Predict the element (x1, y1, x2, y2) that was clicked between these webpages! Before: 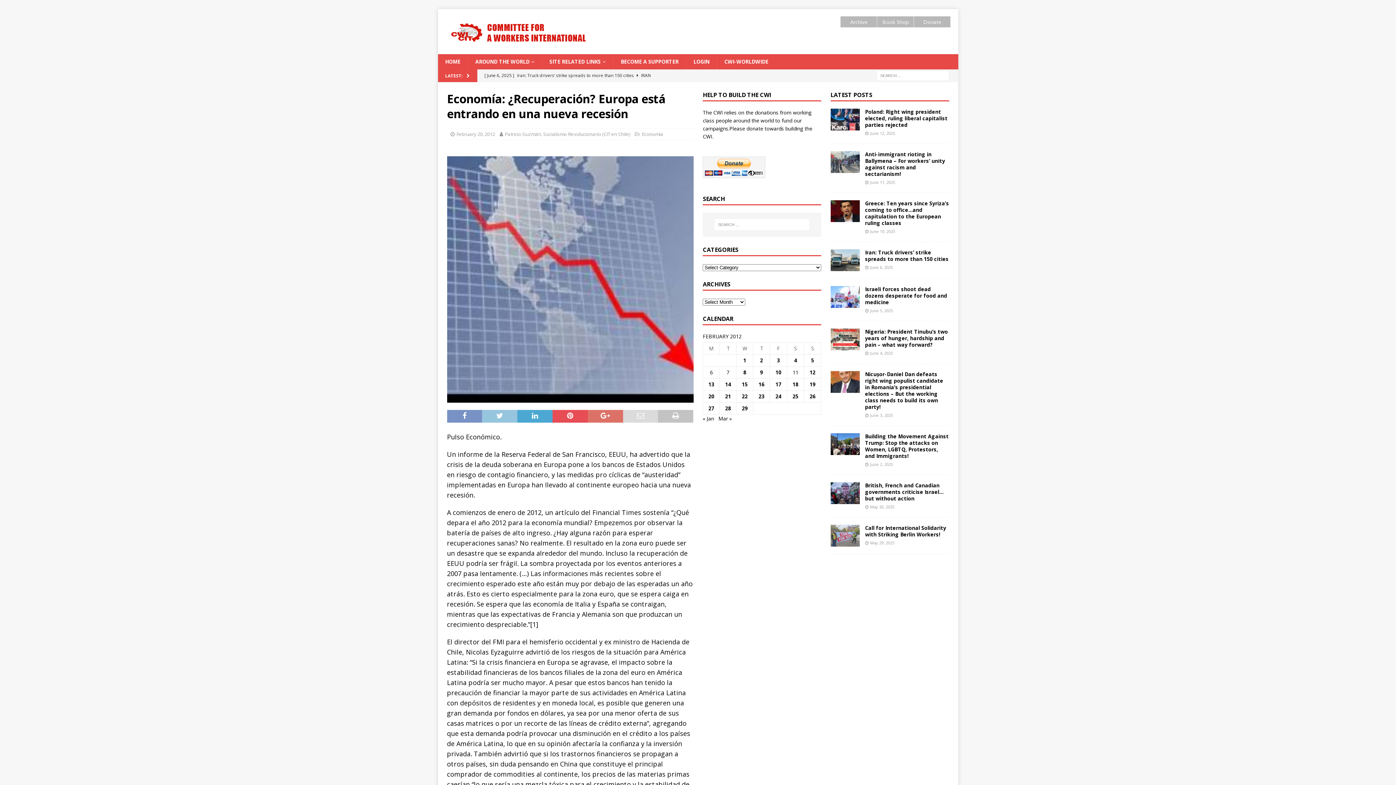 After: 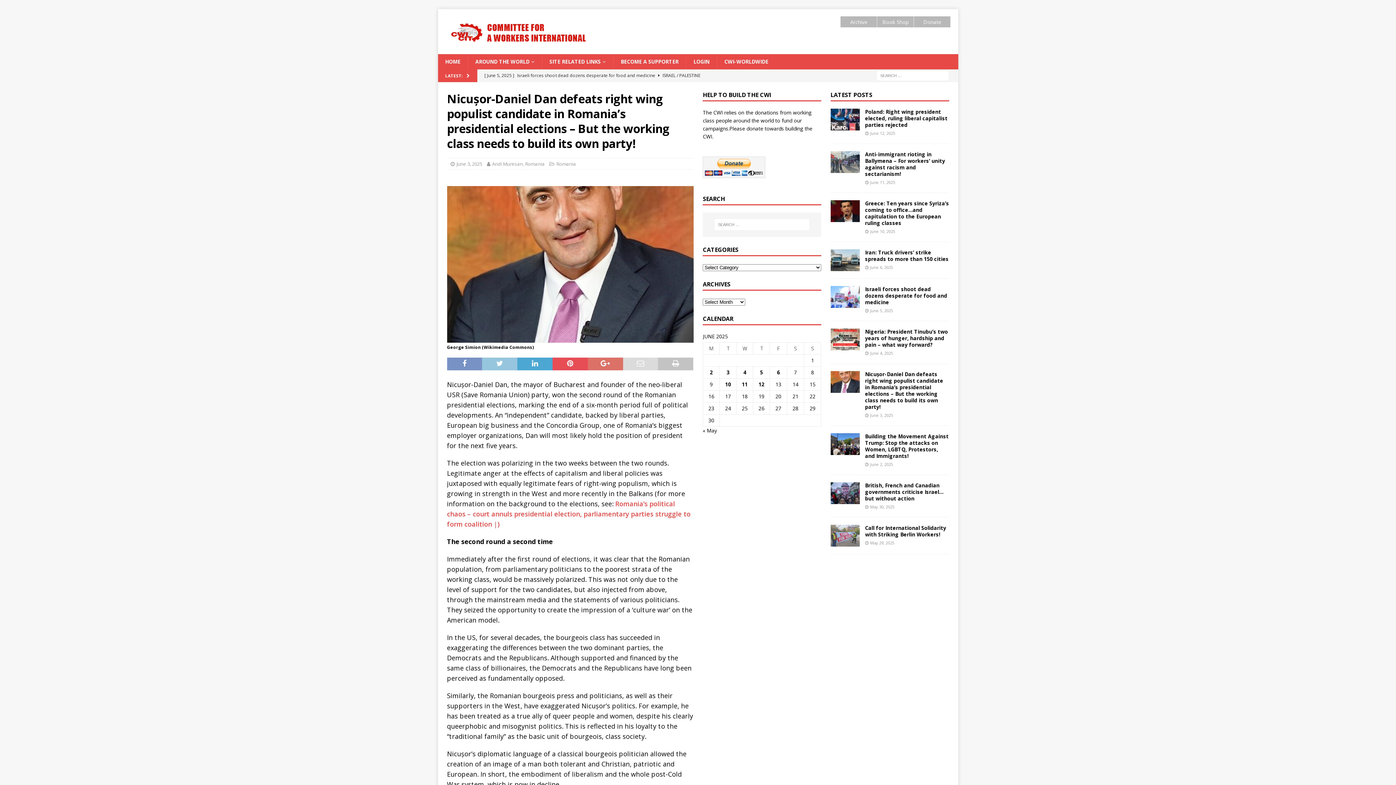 Action: bbox: (830, 371, 859, 393)